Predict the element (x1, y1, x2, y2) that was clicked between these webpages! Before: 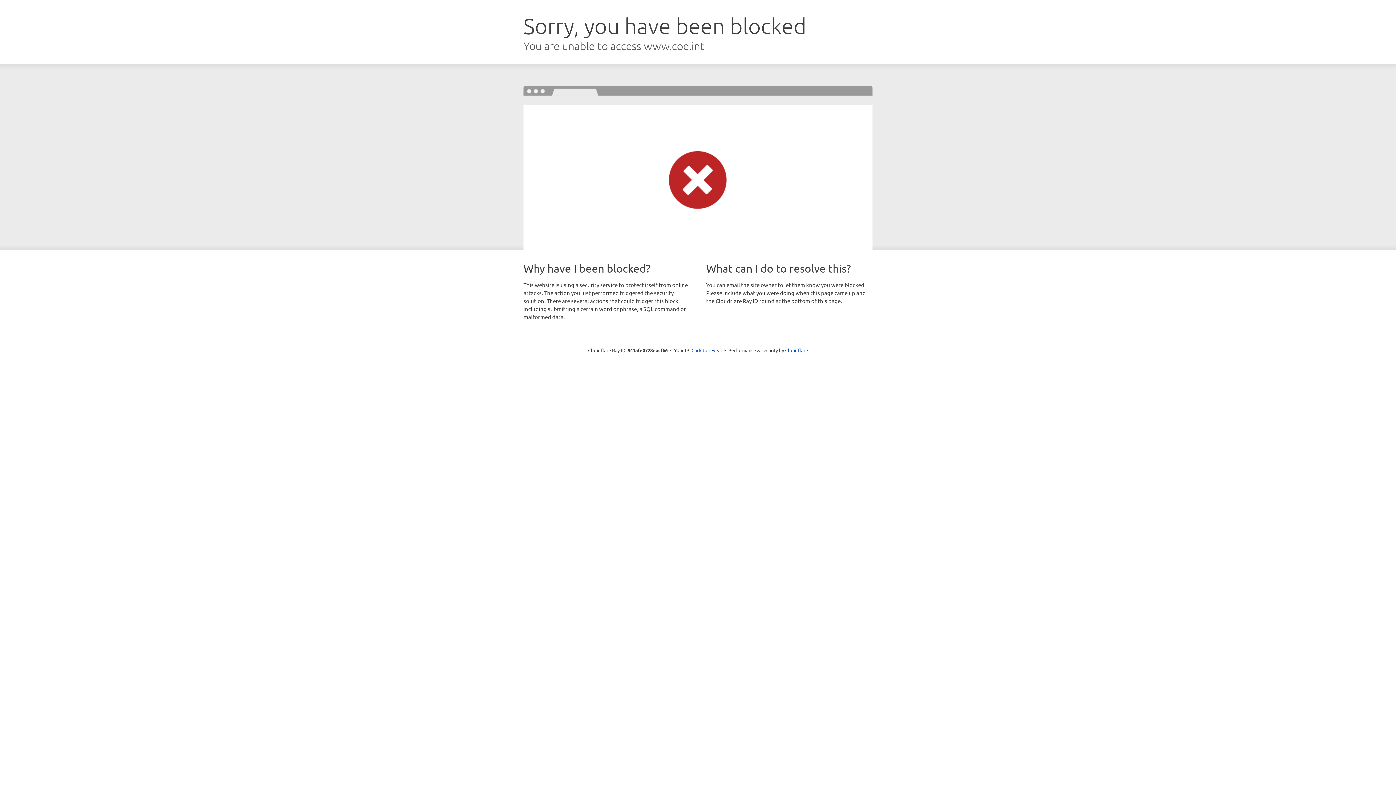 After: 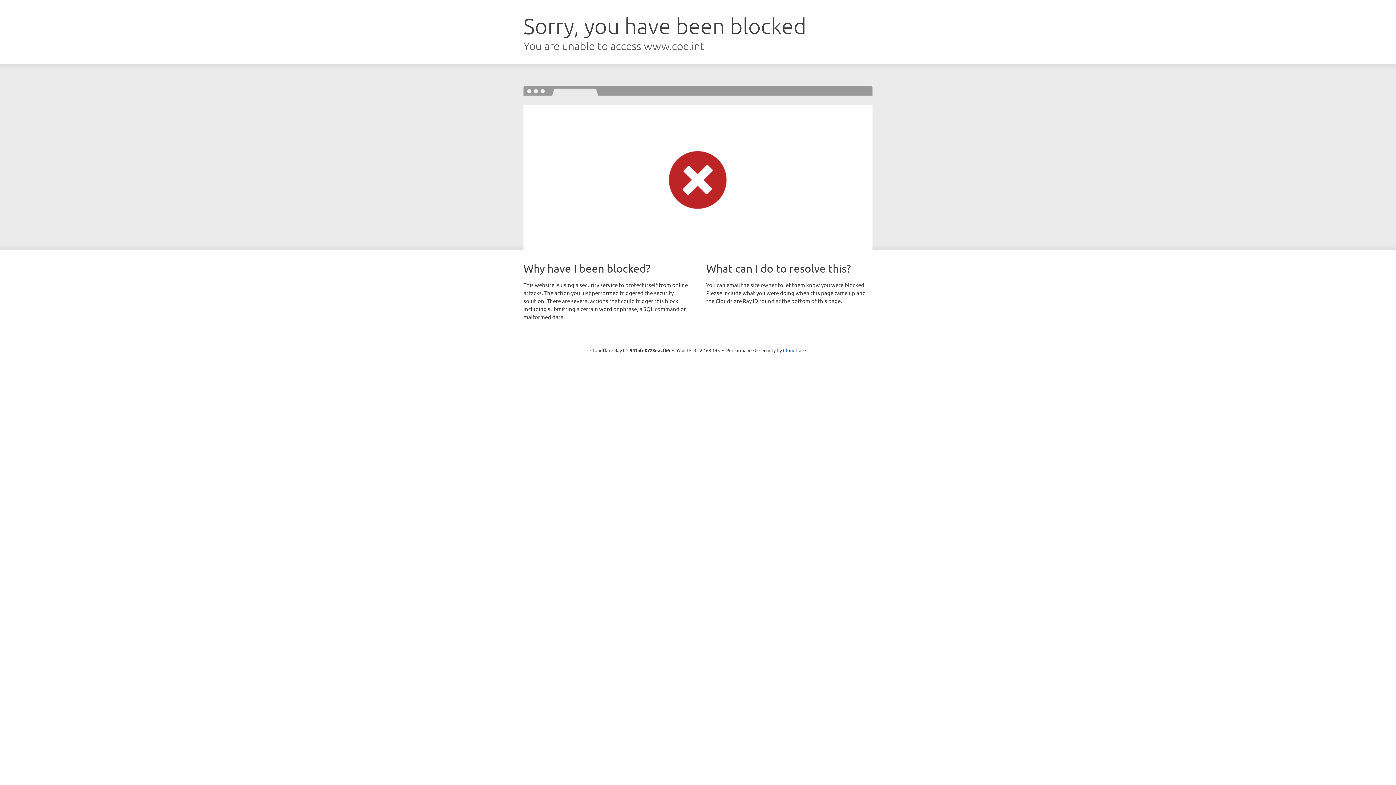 Action: bbox: (691, 346, 722, 353) label: Click to reveal